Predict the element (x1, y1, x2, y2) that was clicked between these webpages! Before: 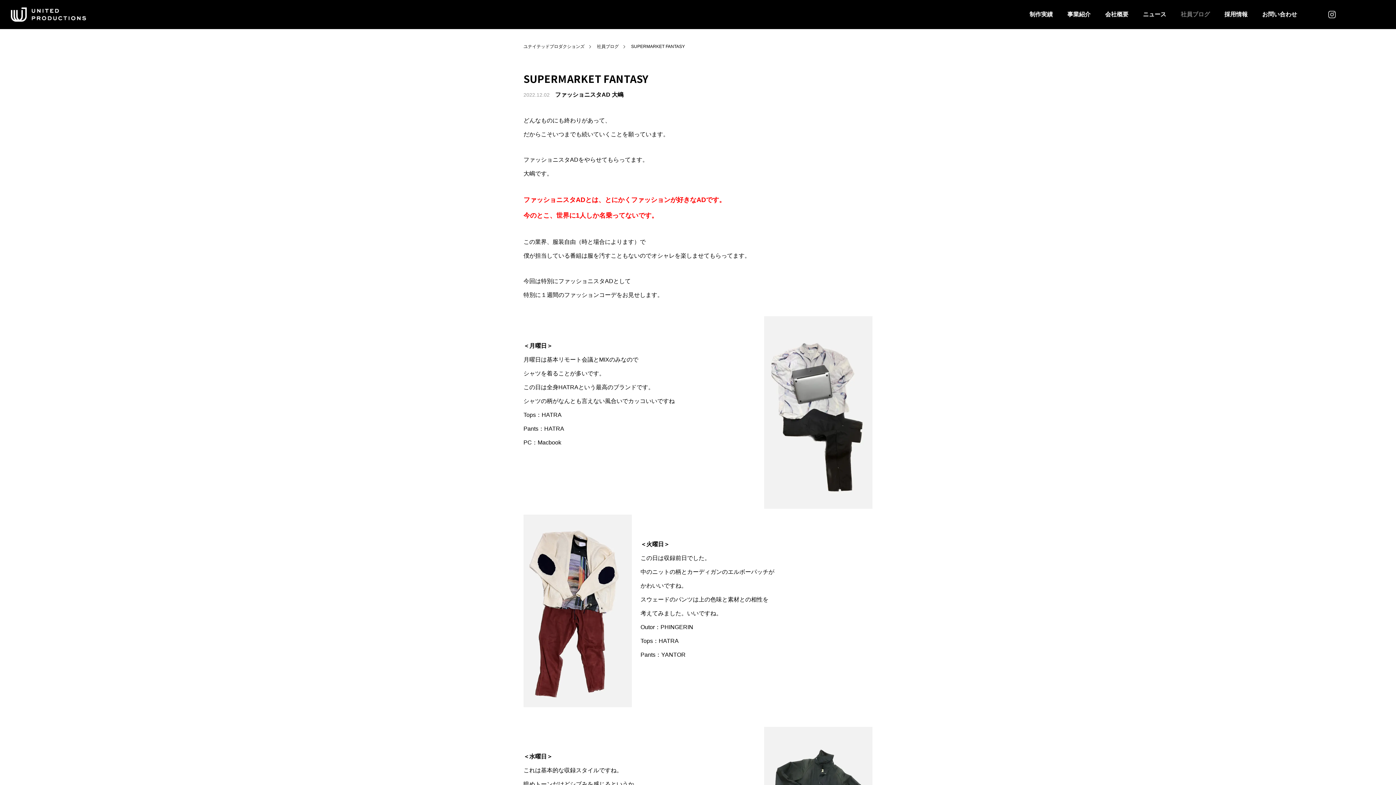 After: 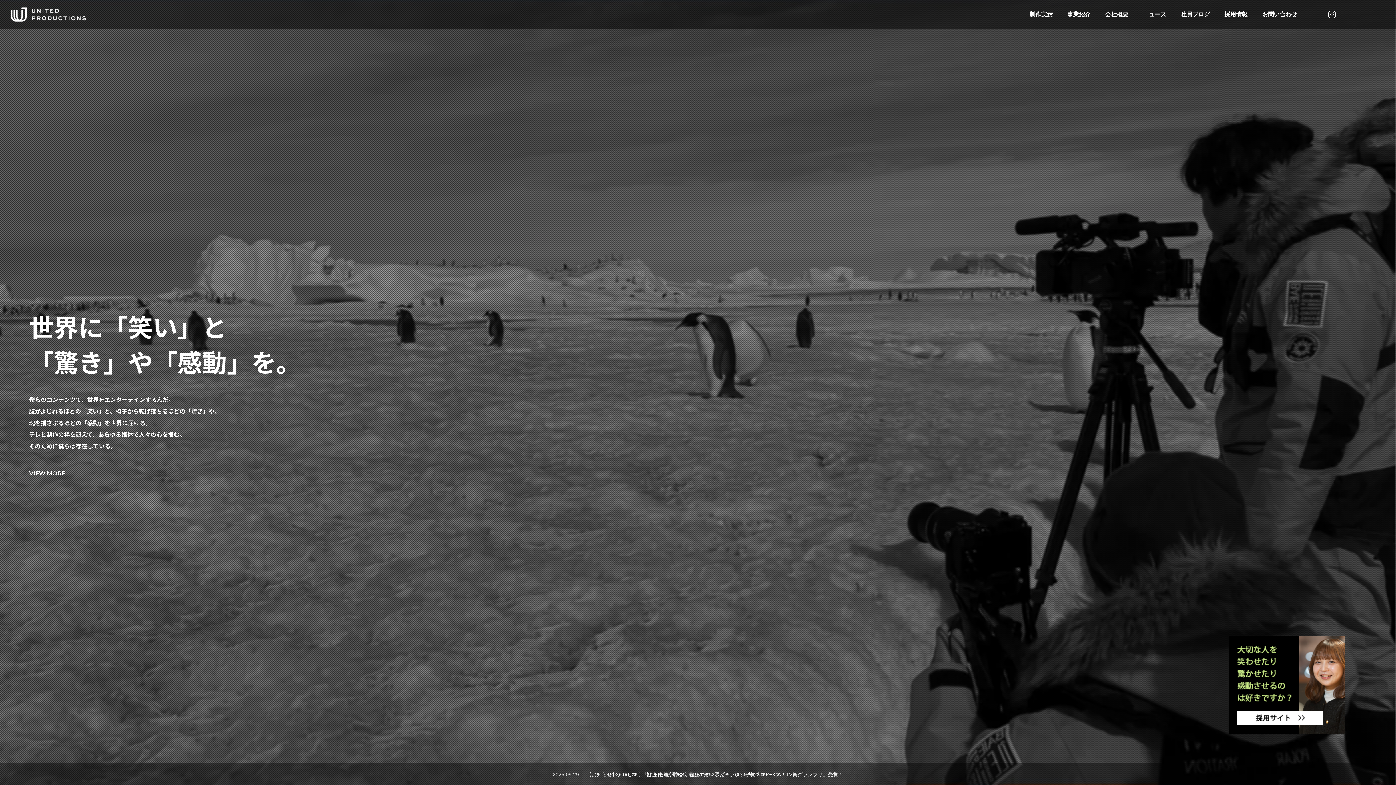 Action: label: ユナイテッドプロダクションズ bbox: (523, 35, 584, 57)